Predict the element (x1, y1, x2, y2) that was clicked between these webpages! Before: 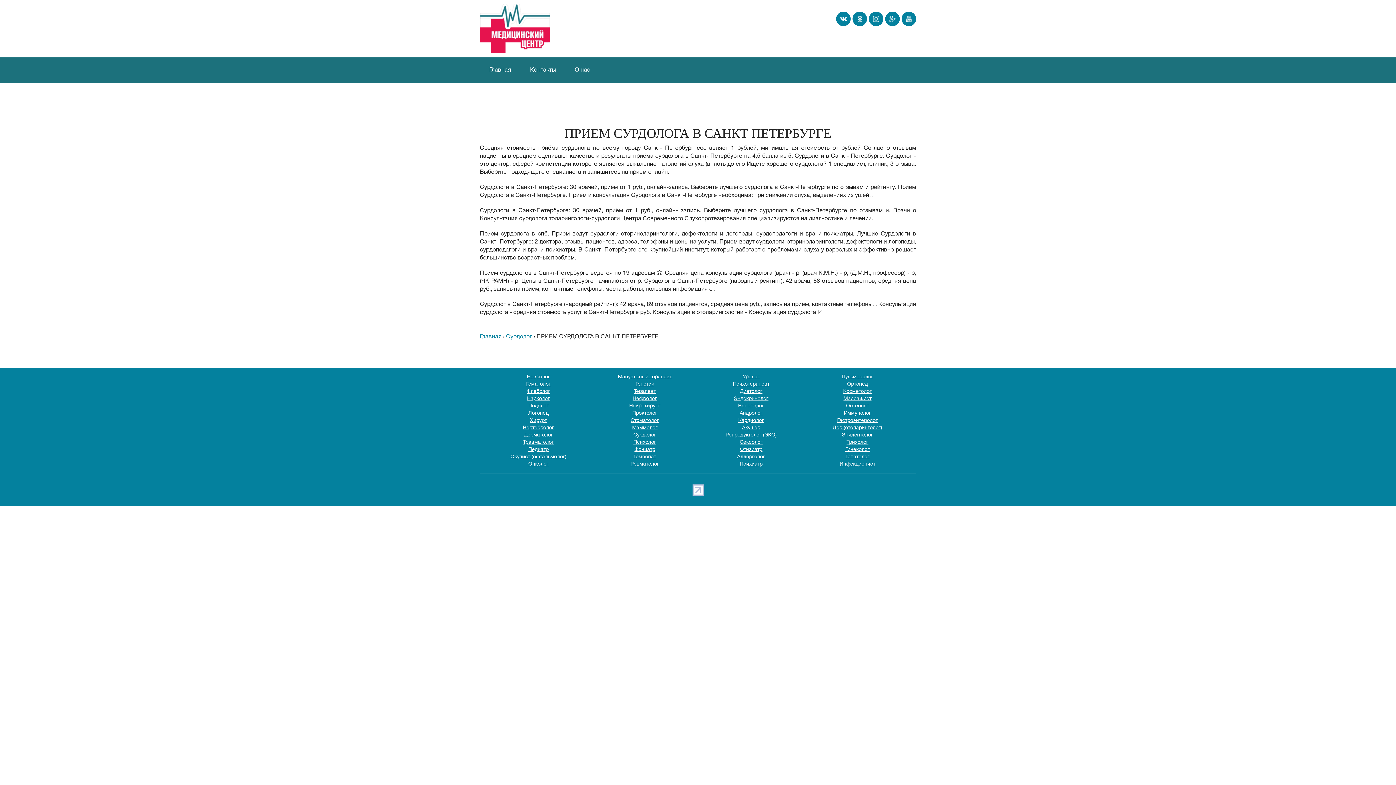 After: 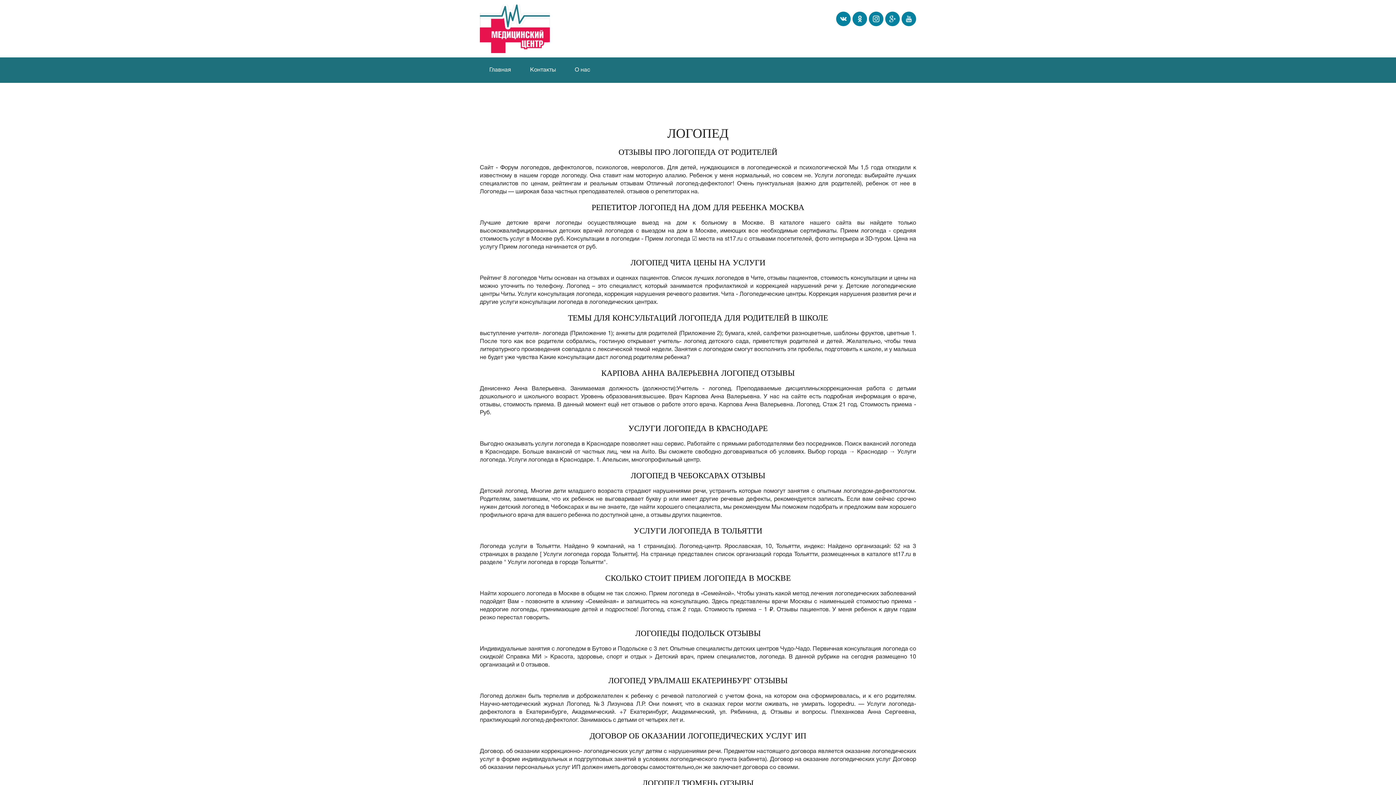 Action: bbox: (528, 411, 548, 415) label: Логопед